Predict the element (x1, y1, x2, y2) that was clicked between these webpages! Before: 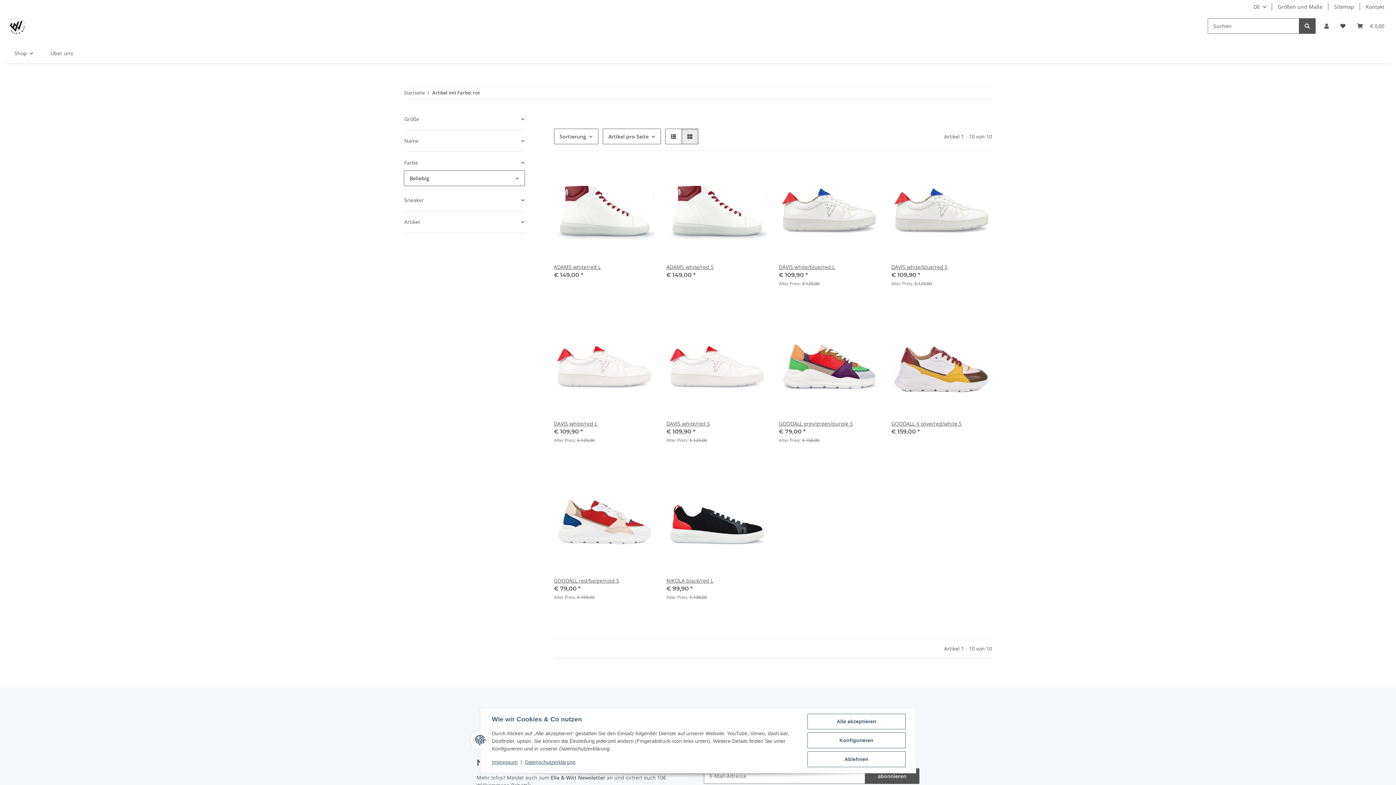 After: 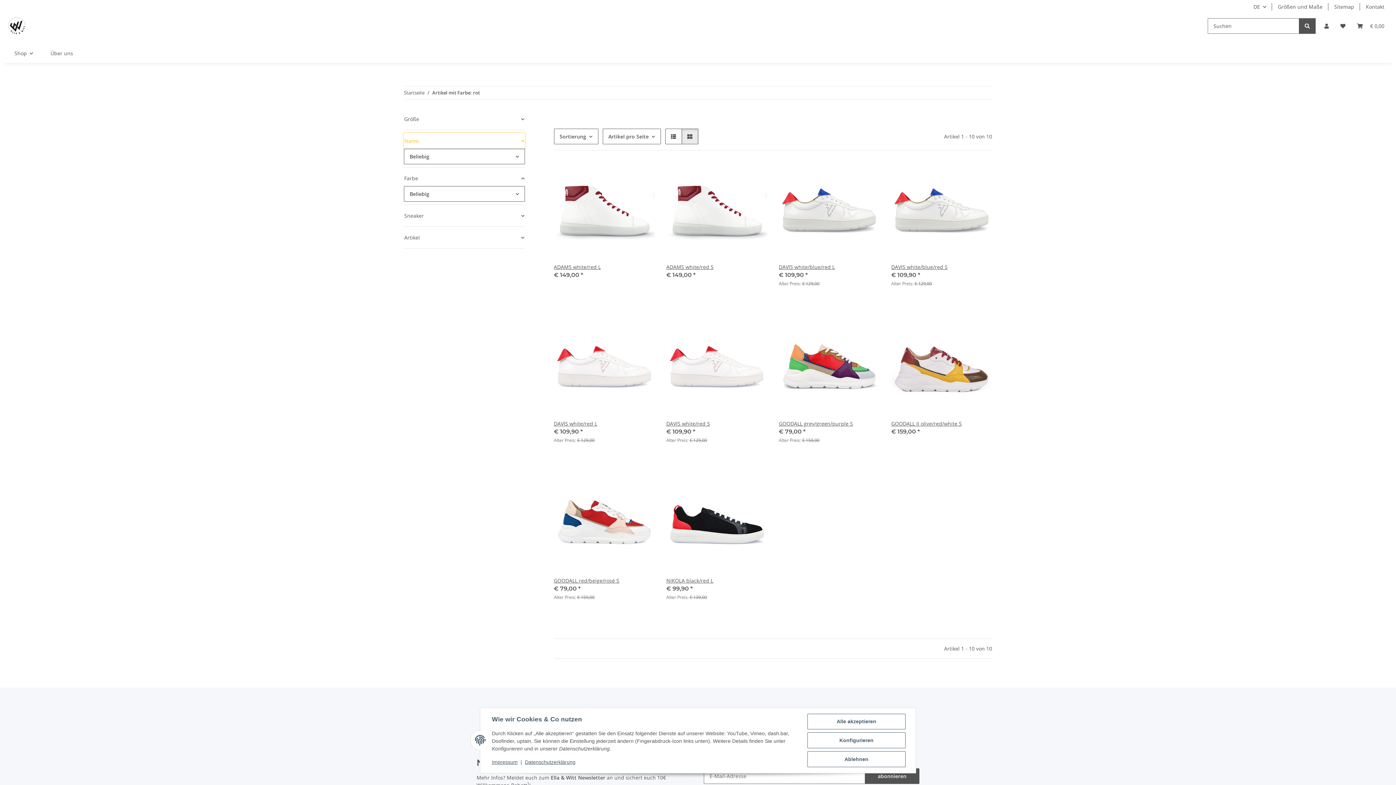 Action: bbox: (404, 133, 524, 148) label: Name